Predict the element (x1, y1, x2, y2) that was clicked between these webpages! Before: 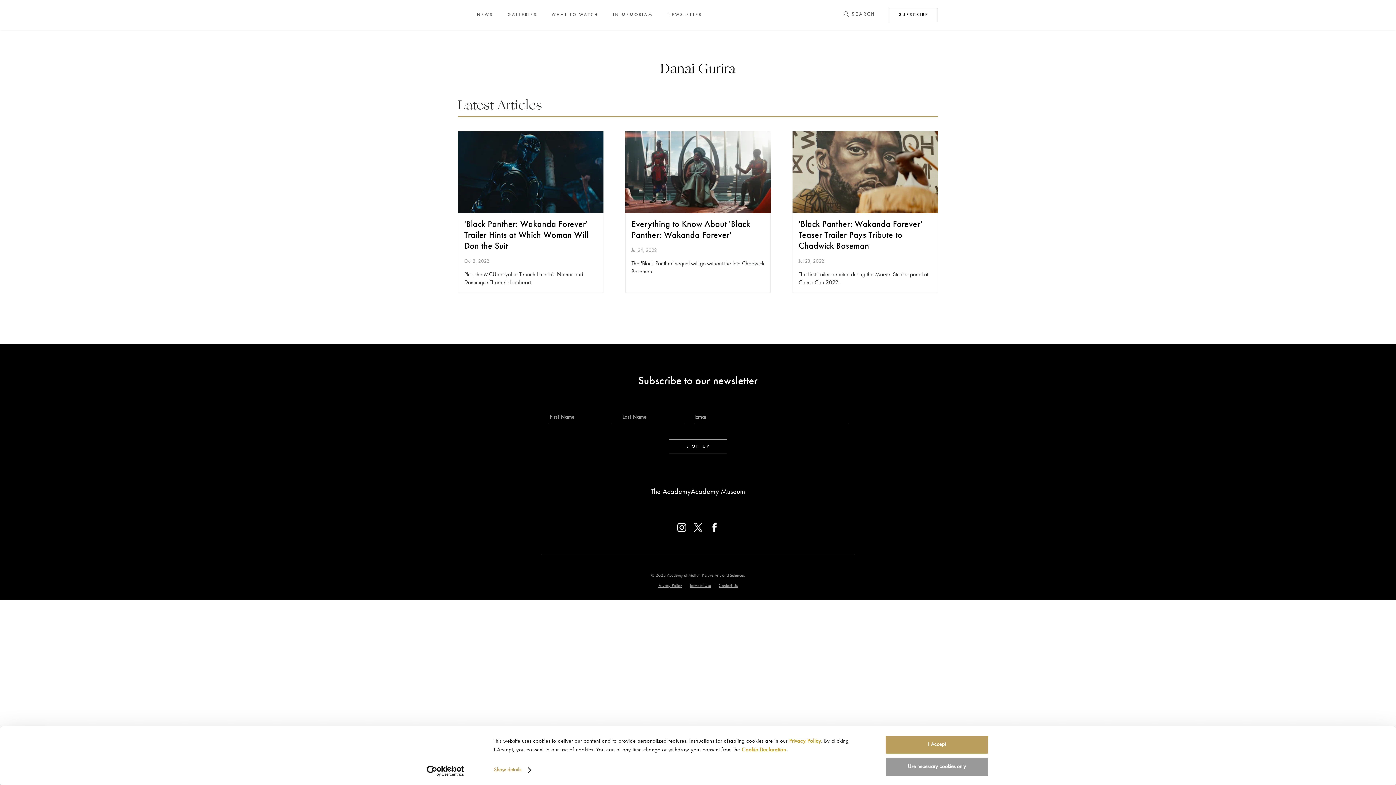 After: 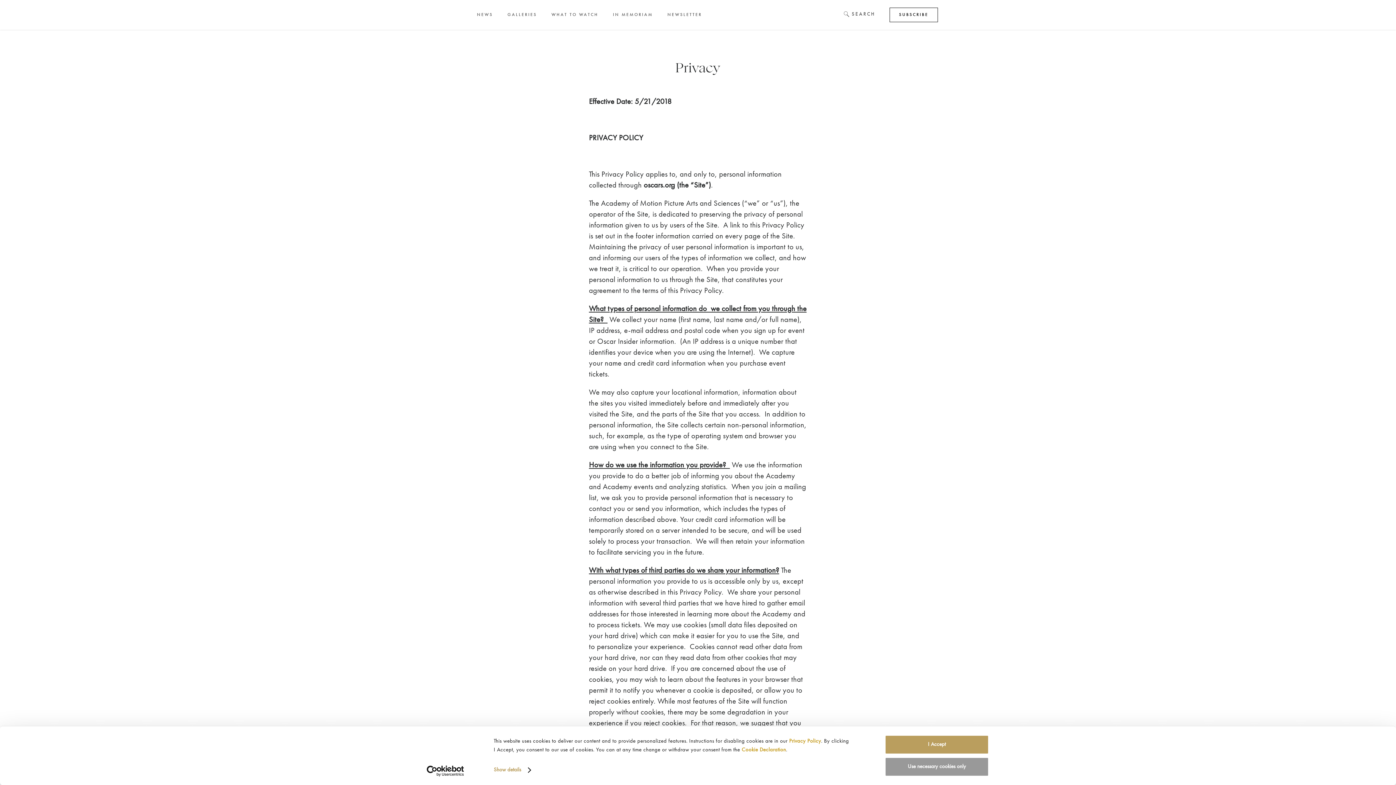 Action: label: Privacy Policy bbox: (789, 738, 821, 744)